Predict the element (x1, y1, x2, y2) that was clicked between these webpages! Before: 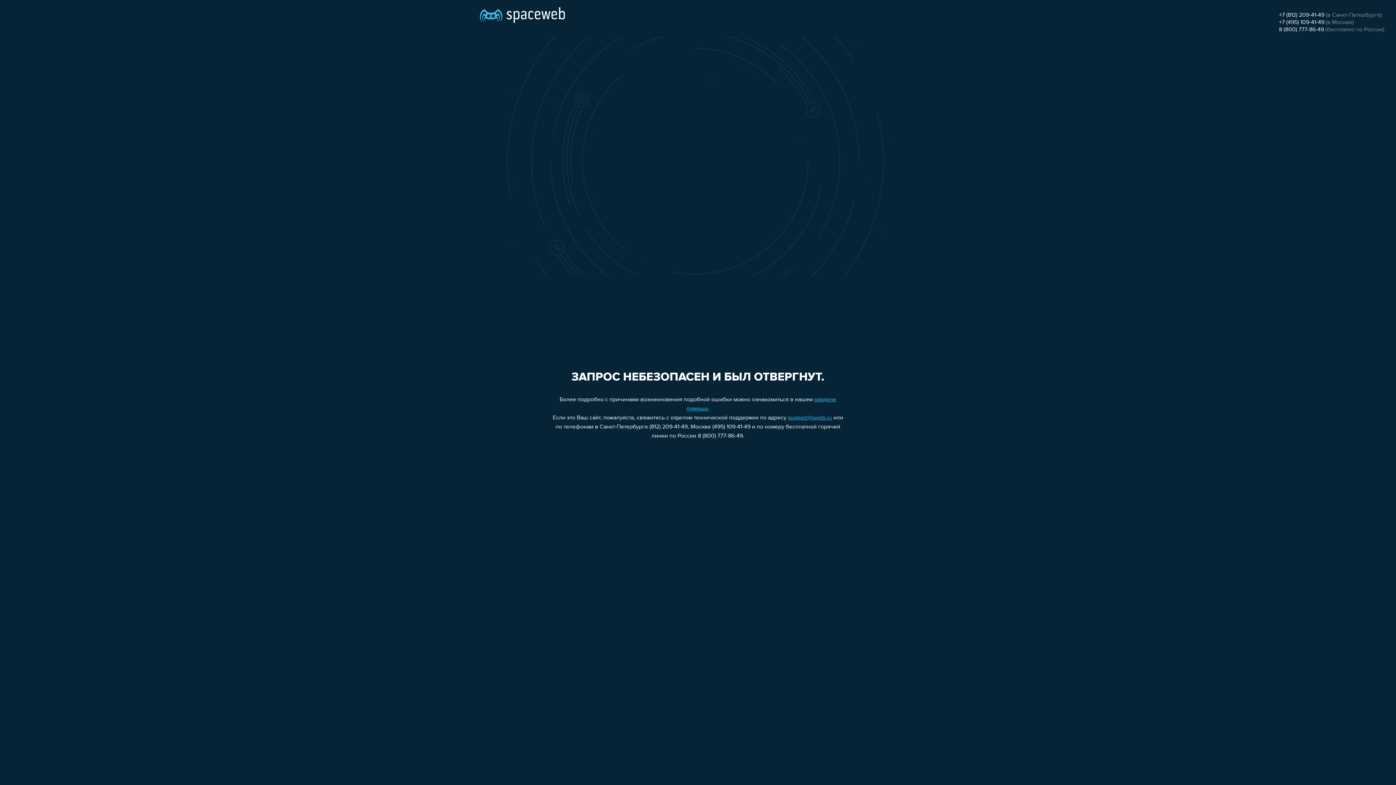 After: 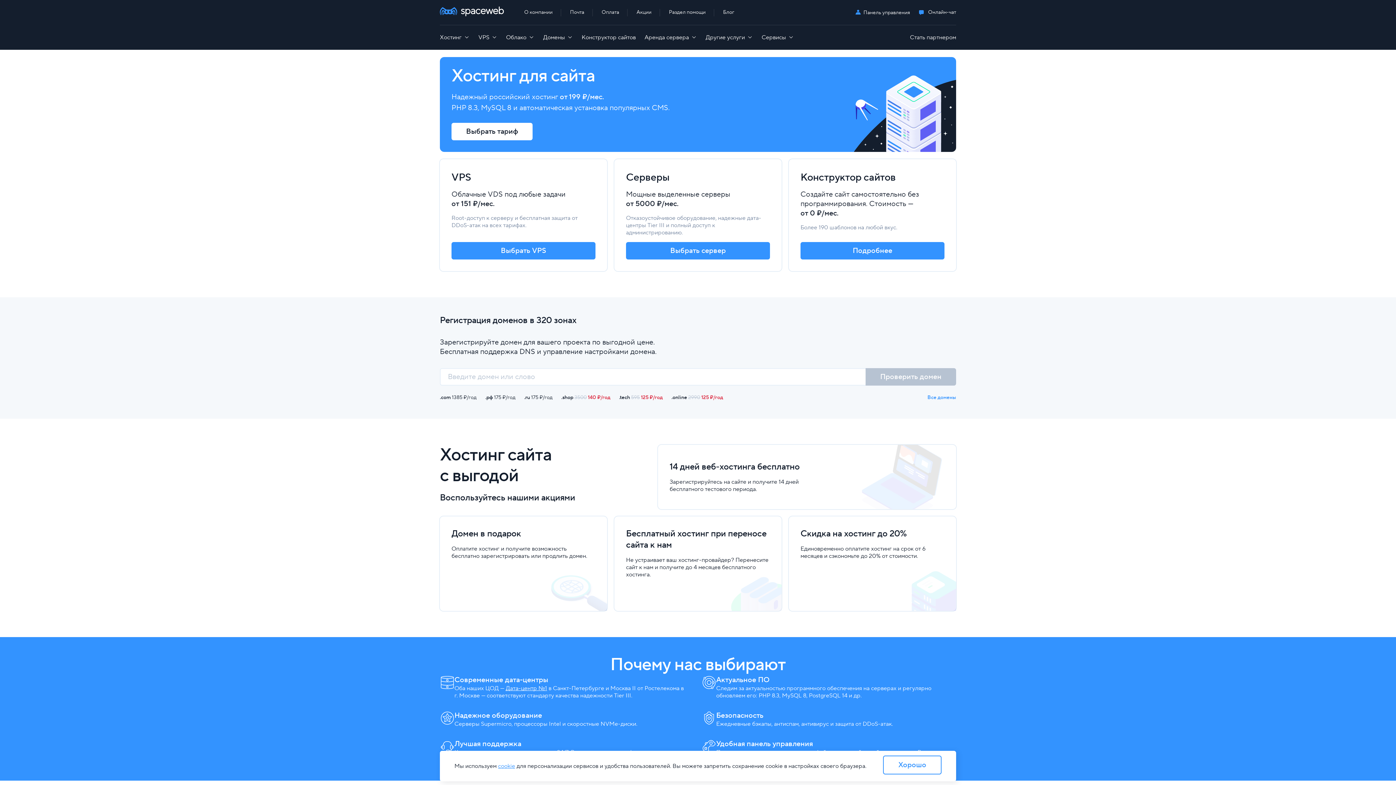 Action: bbox: (480, 0, 565, 25)